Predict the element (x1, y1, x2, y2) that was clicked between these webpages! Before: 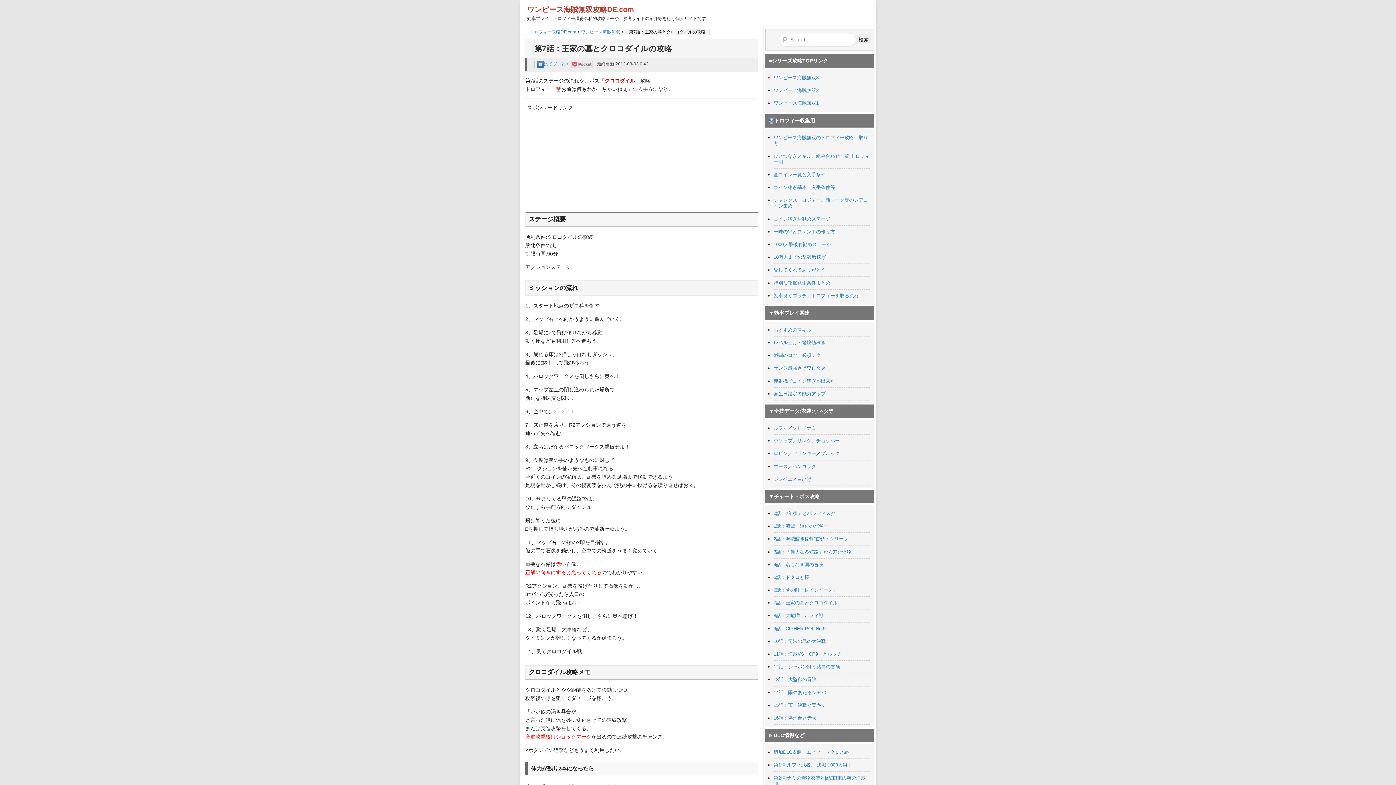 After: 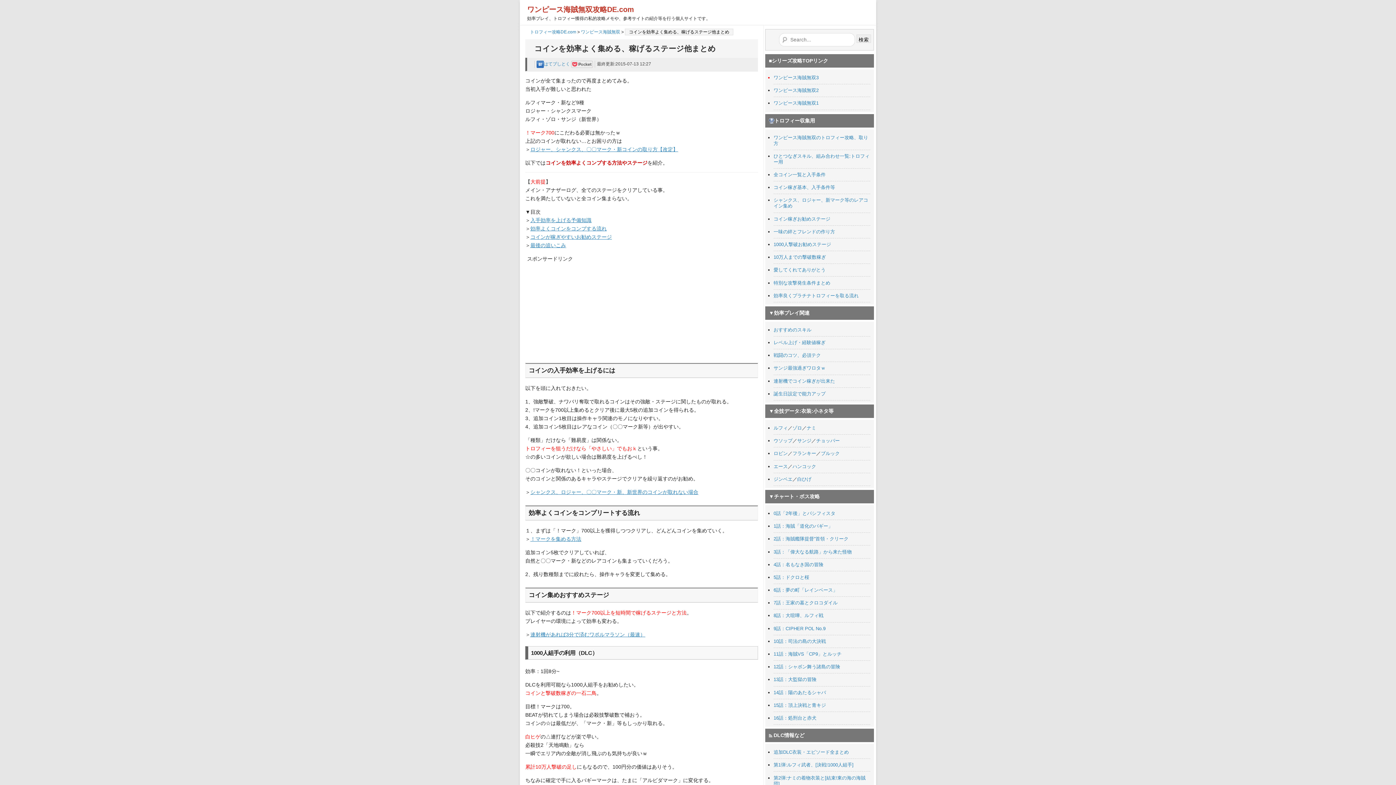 Action: bbox: (773, 216, 830, 221) label: コイン稼ぎお勧めステージ